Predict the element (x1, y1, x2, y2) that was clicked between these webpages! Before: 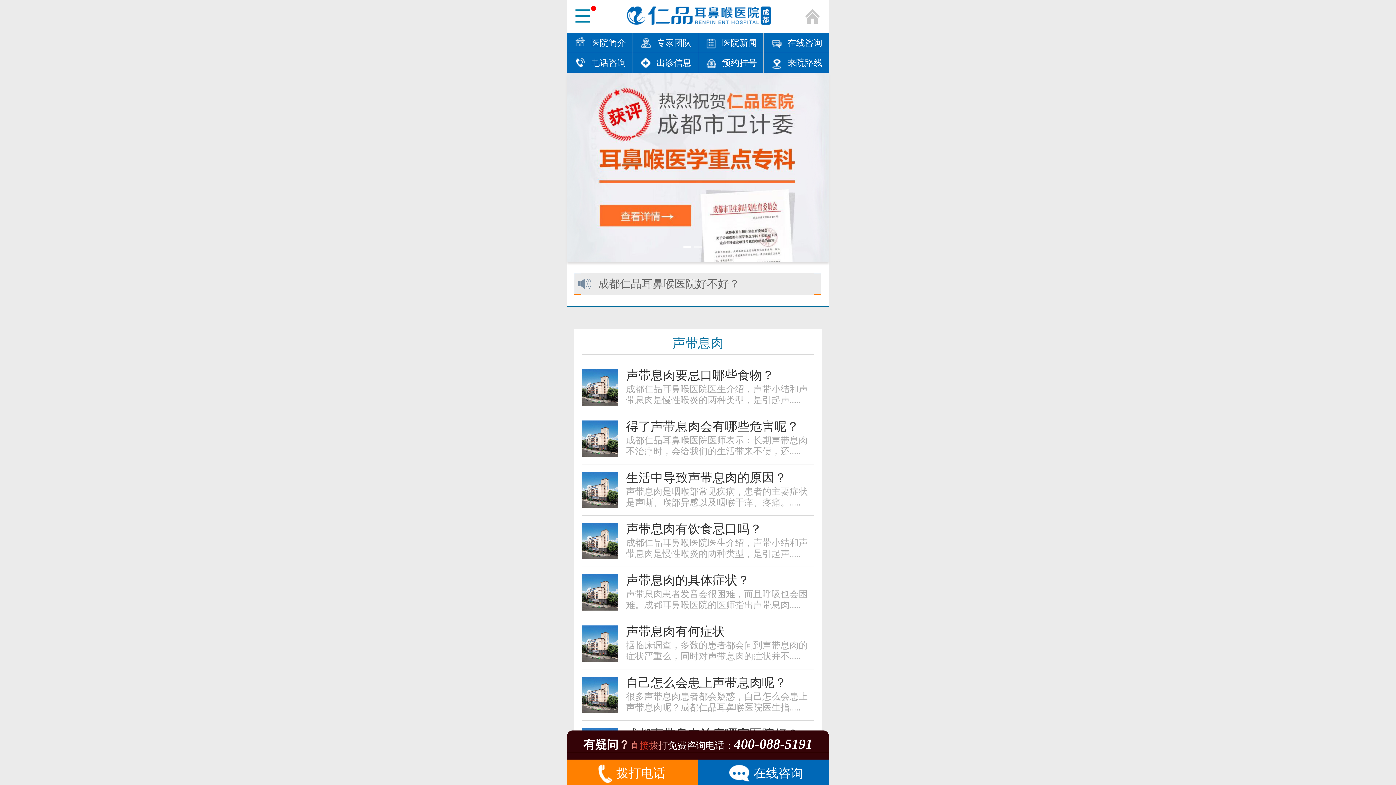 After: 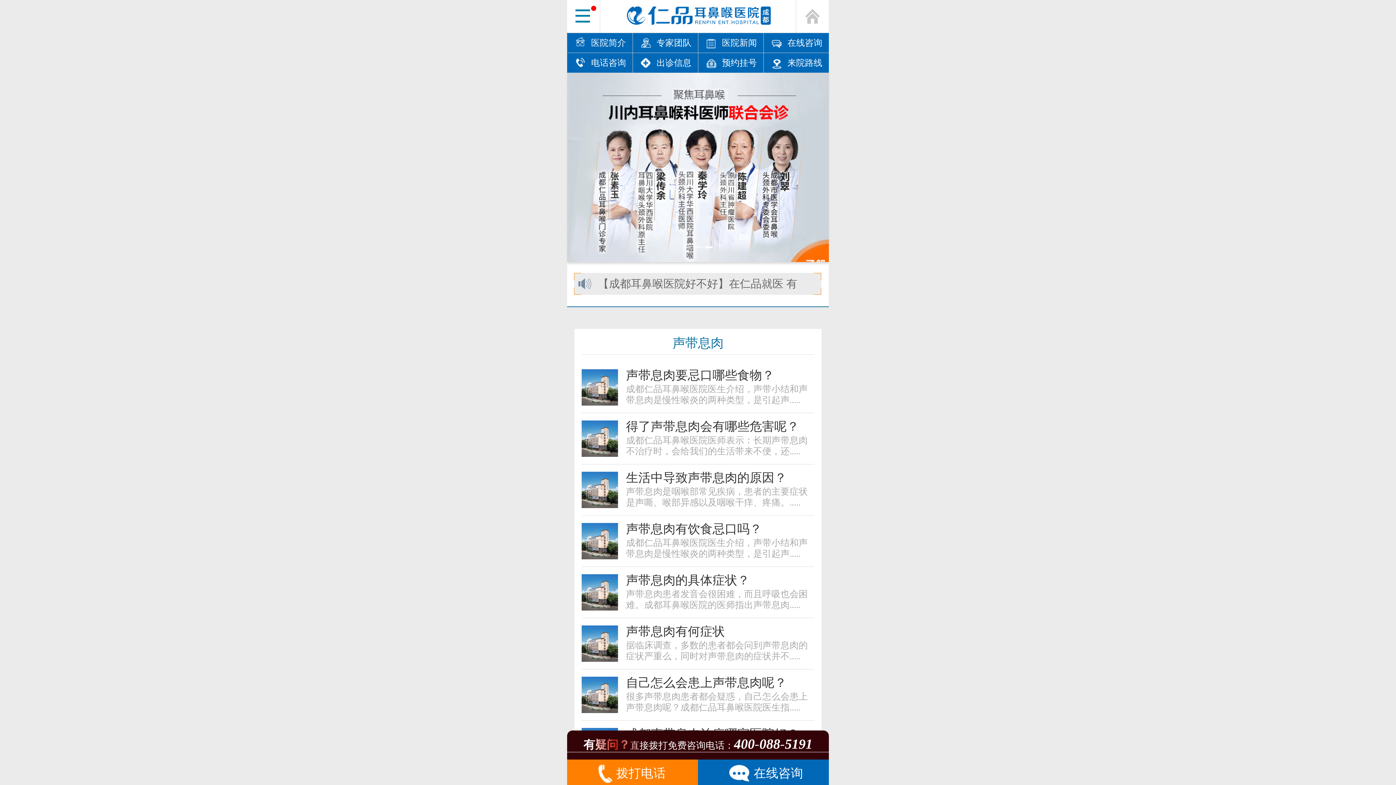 Action: bbox: (581, 625, 618, 662)